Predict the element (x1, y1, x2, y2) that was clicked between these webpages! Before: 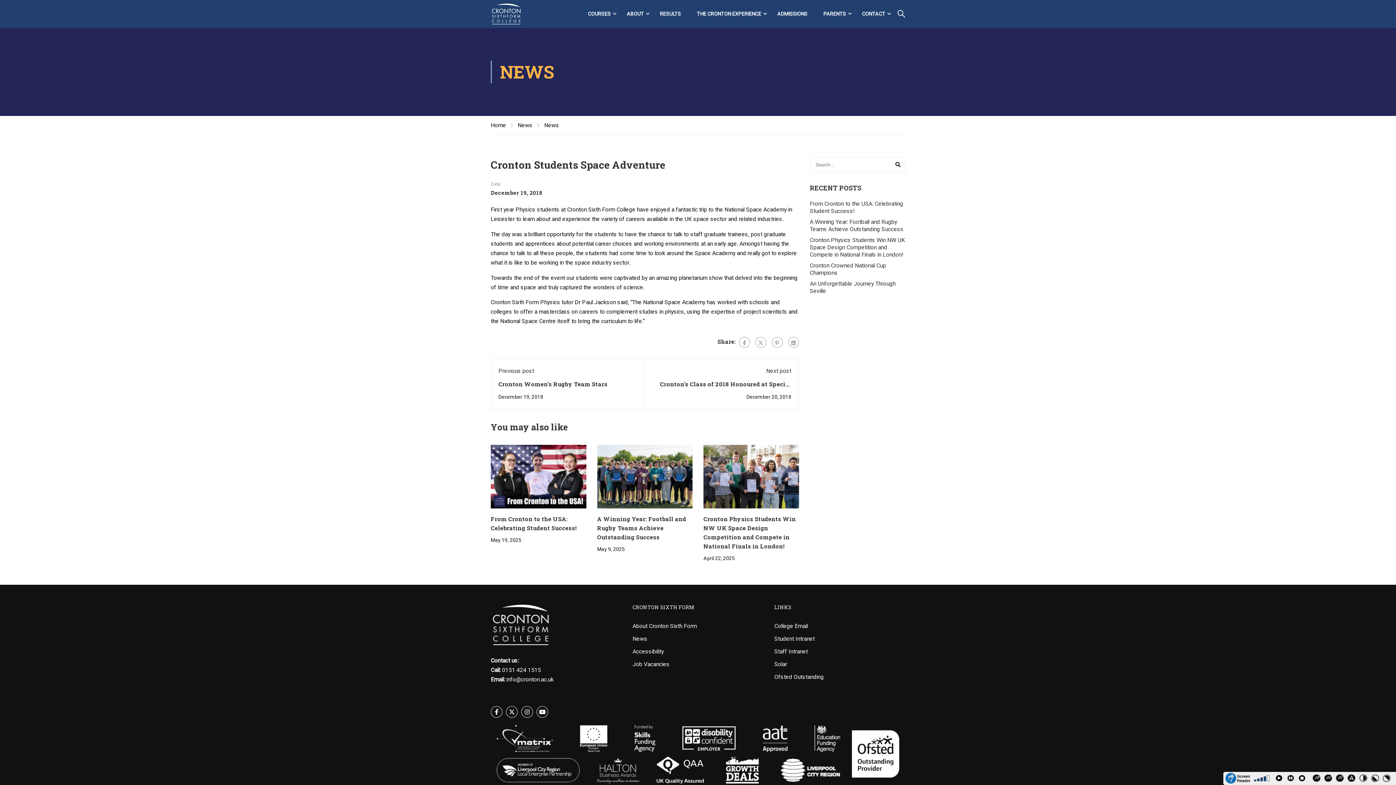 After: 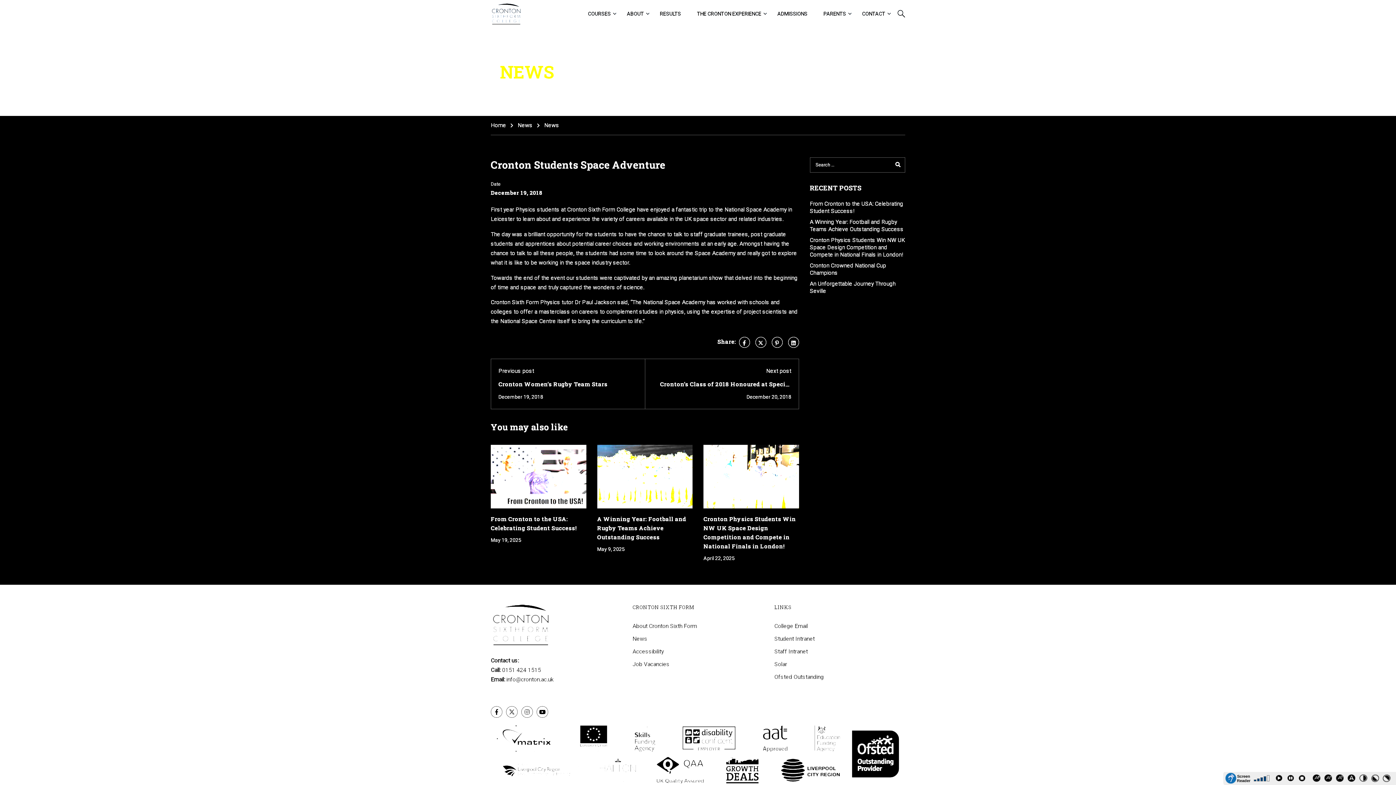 Action: bbox: (1382, 774, 1393, 785) label: TOGGLE HIGH CONTRAST